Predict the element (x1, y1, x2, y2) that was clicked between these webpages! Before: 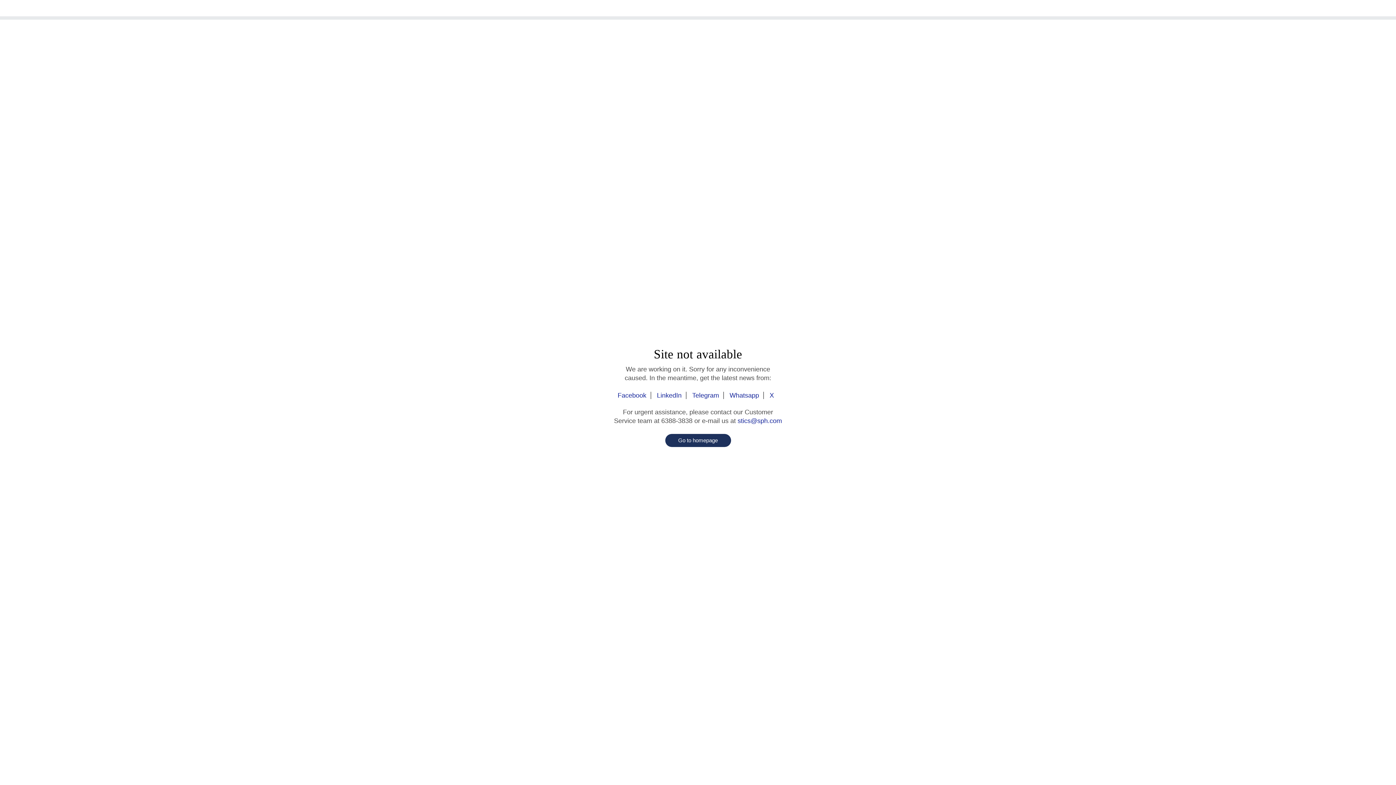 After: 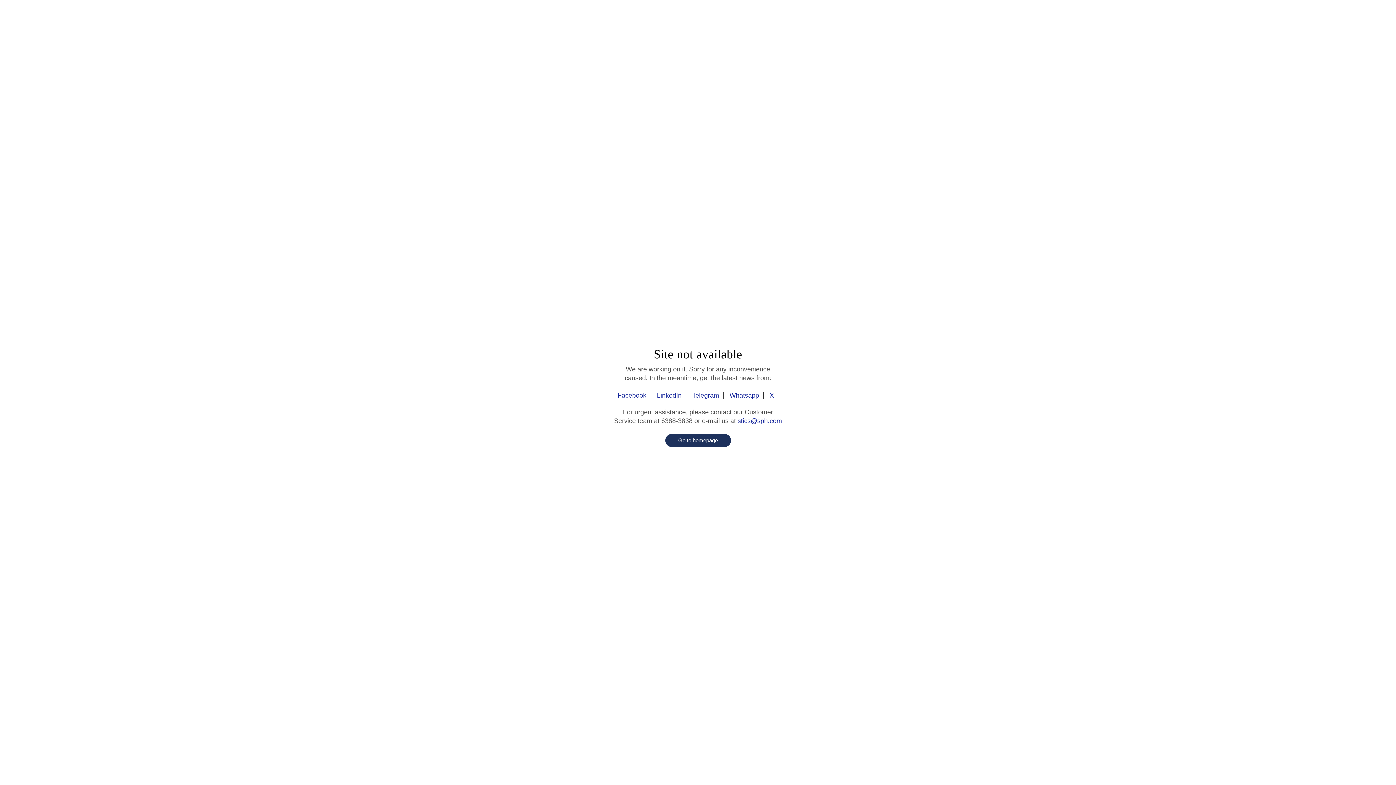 Action: bbox: (617, 392, 651, 399) label: Facebook